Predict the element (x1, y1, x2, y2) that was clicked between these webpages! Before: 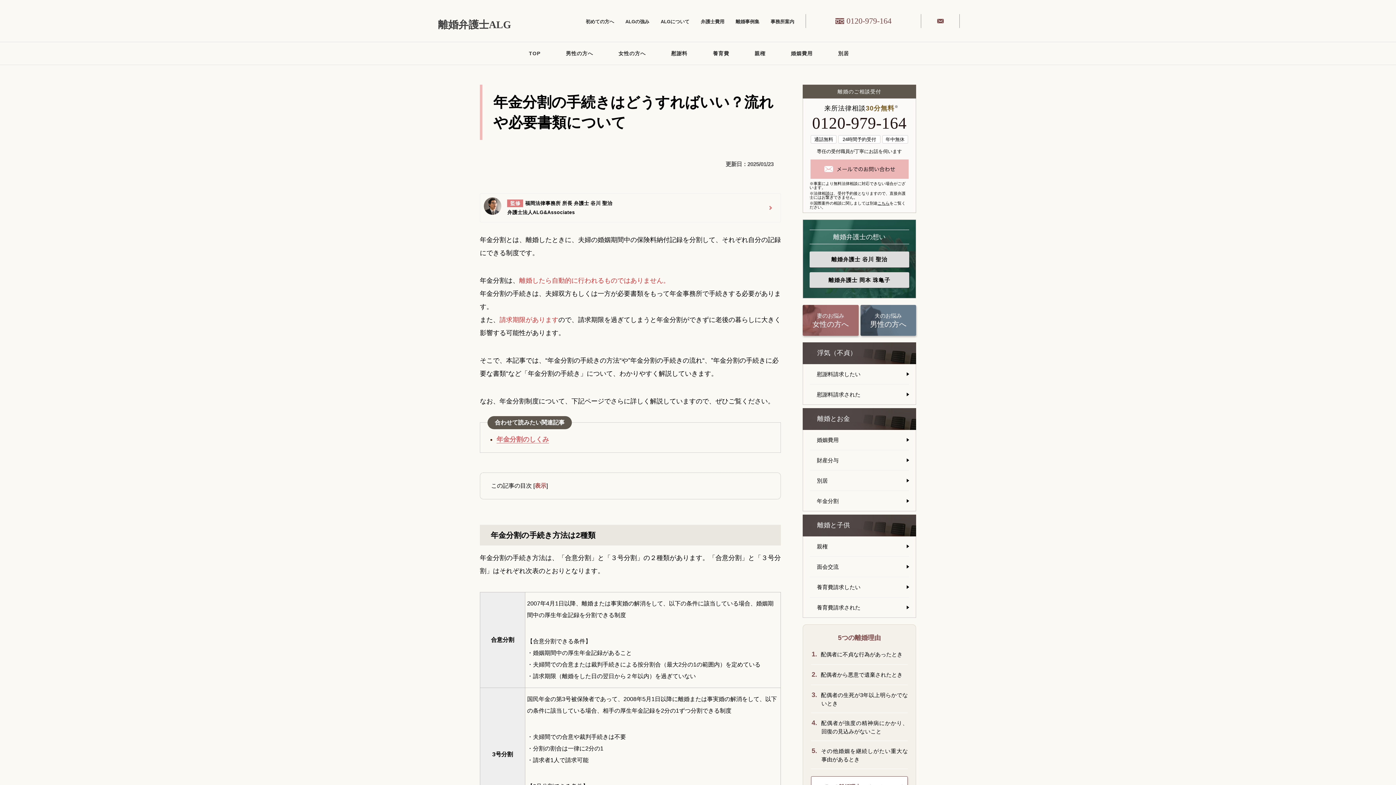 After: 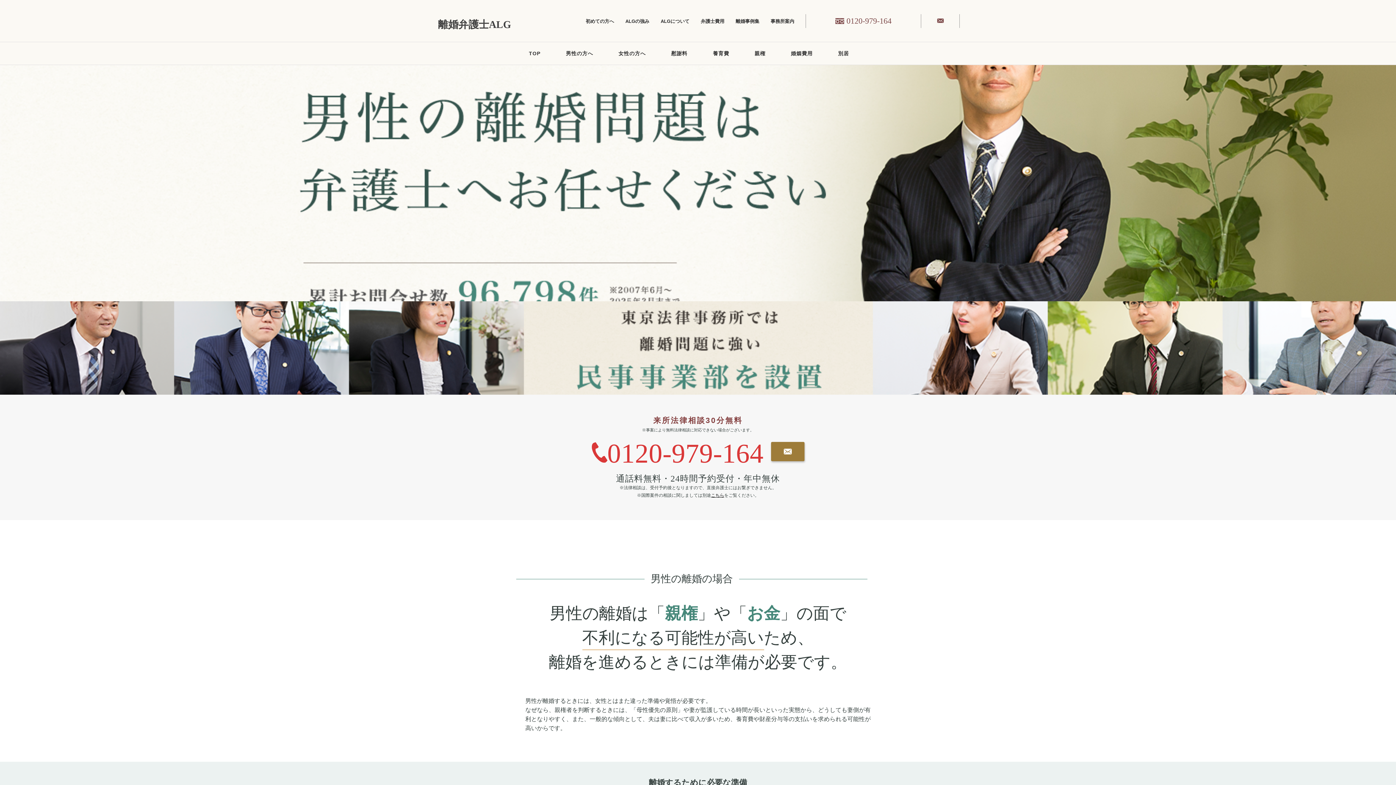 Action: label: 夫のお悩み
男性の方へ bbox: (860, 305, 916, 336)